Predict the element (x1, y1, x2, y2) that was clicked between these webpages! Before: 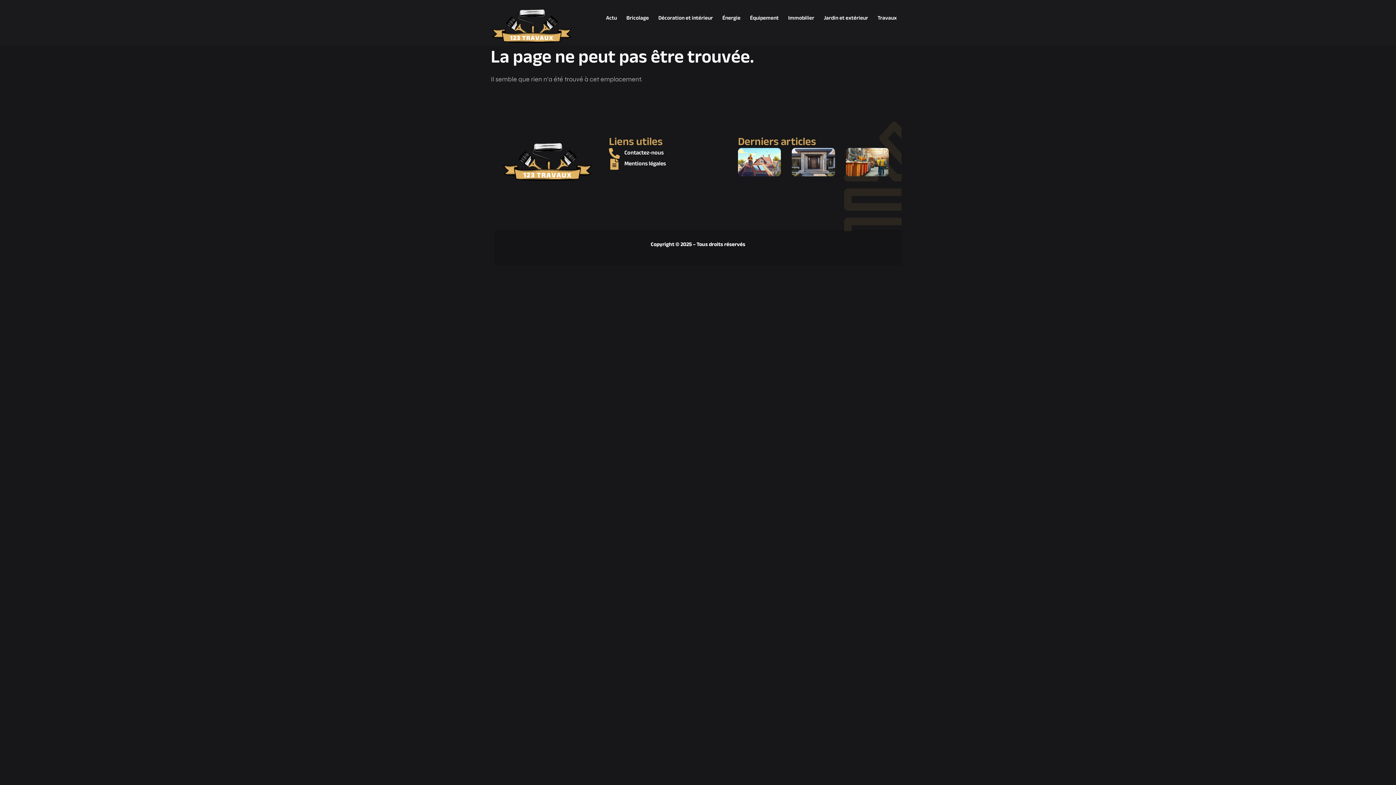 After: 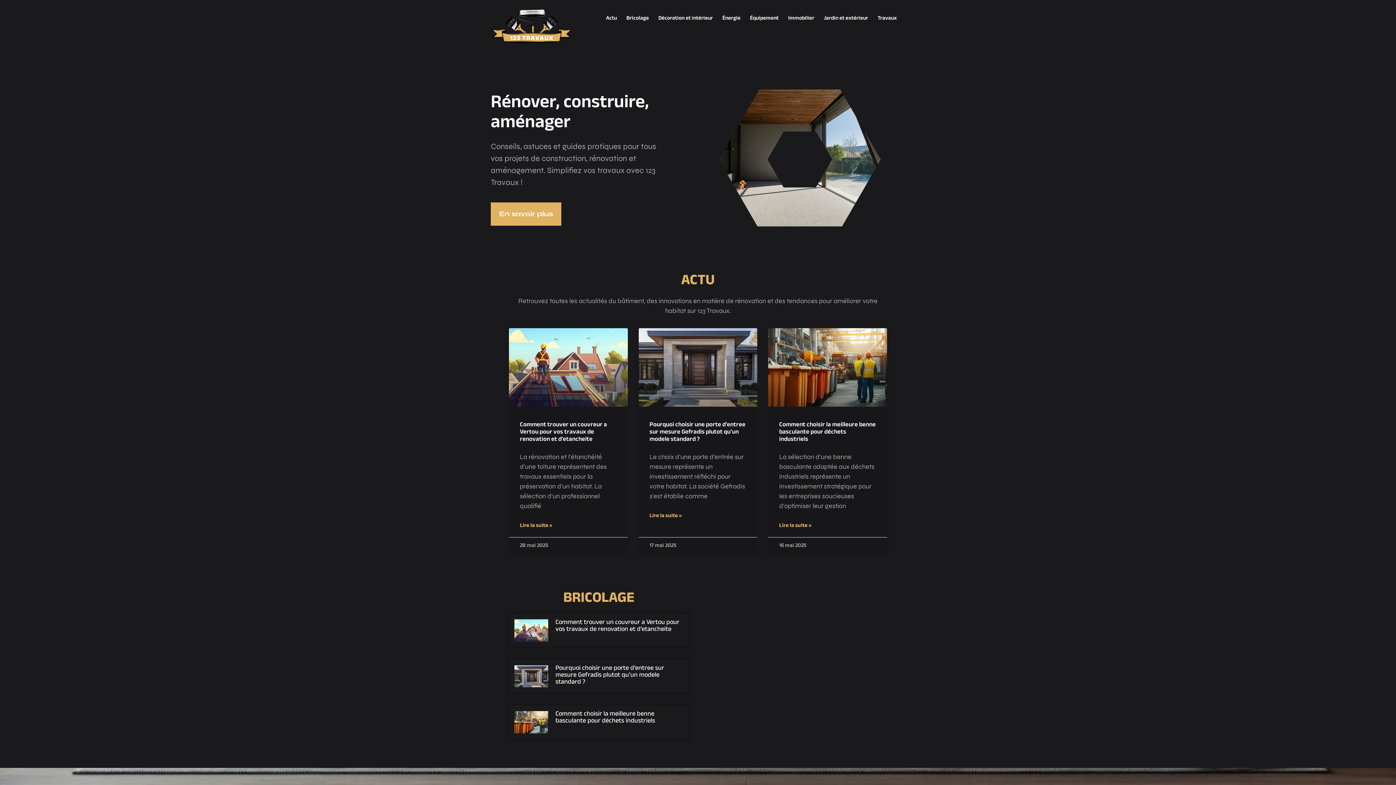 Action: bbox: (501, 140, 594, 183)